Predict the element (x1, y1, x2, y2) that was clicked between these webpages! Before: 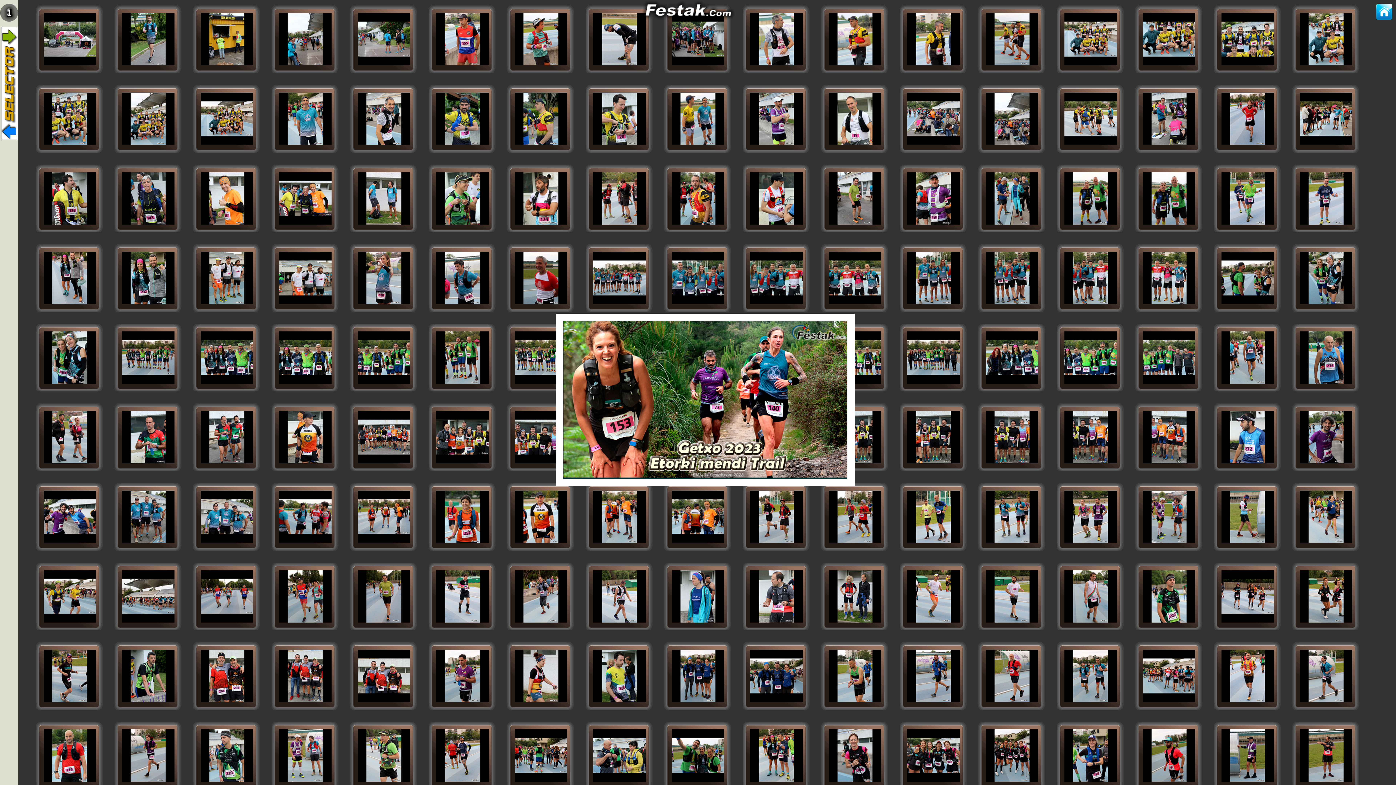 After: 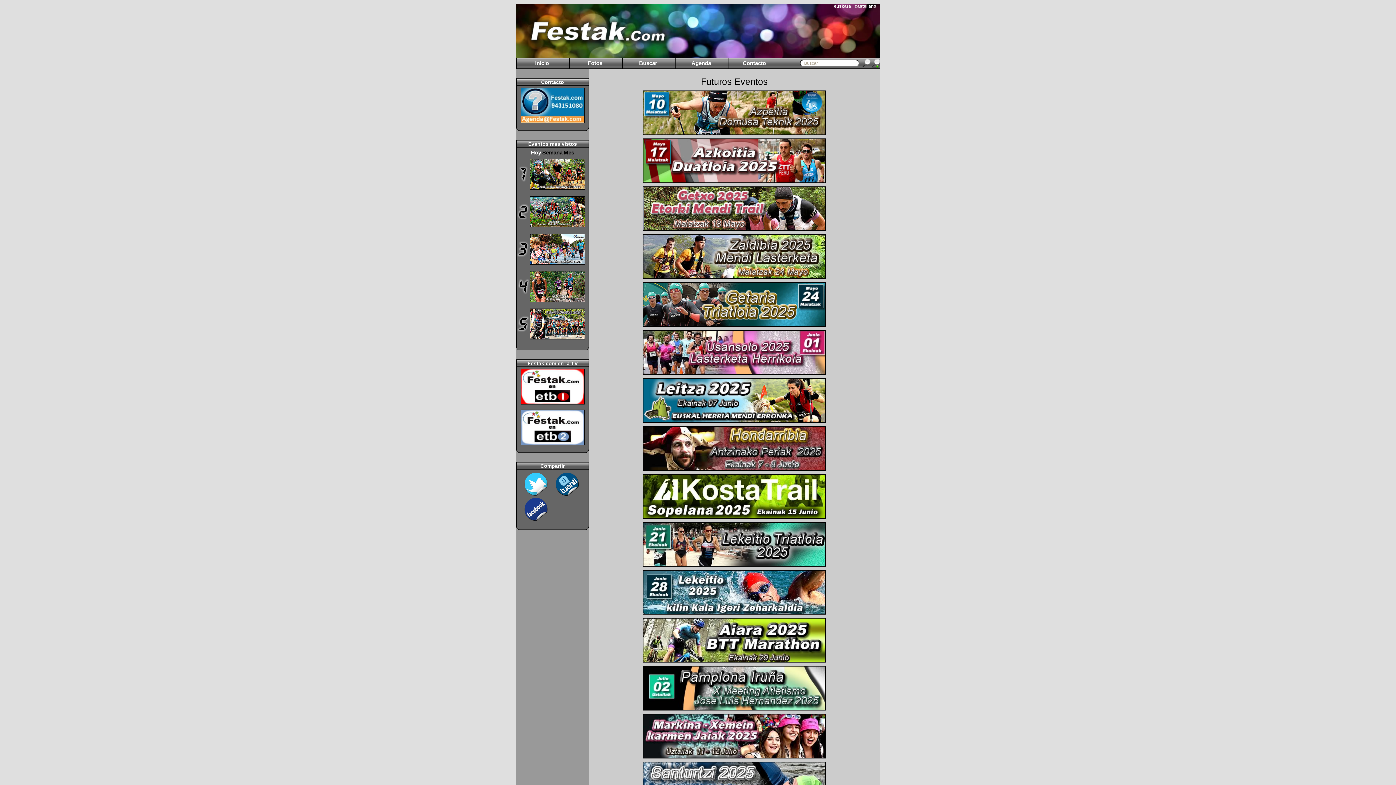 Action: bbox: (640, 15, 735, 21)